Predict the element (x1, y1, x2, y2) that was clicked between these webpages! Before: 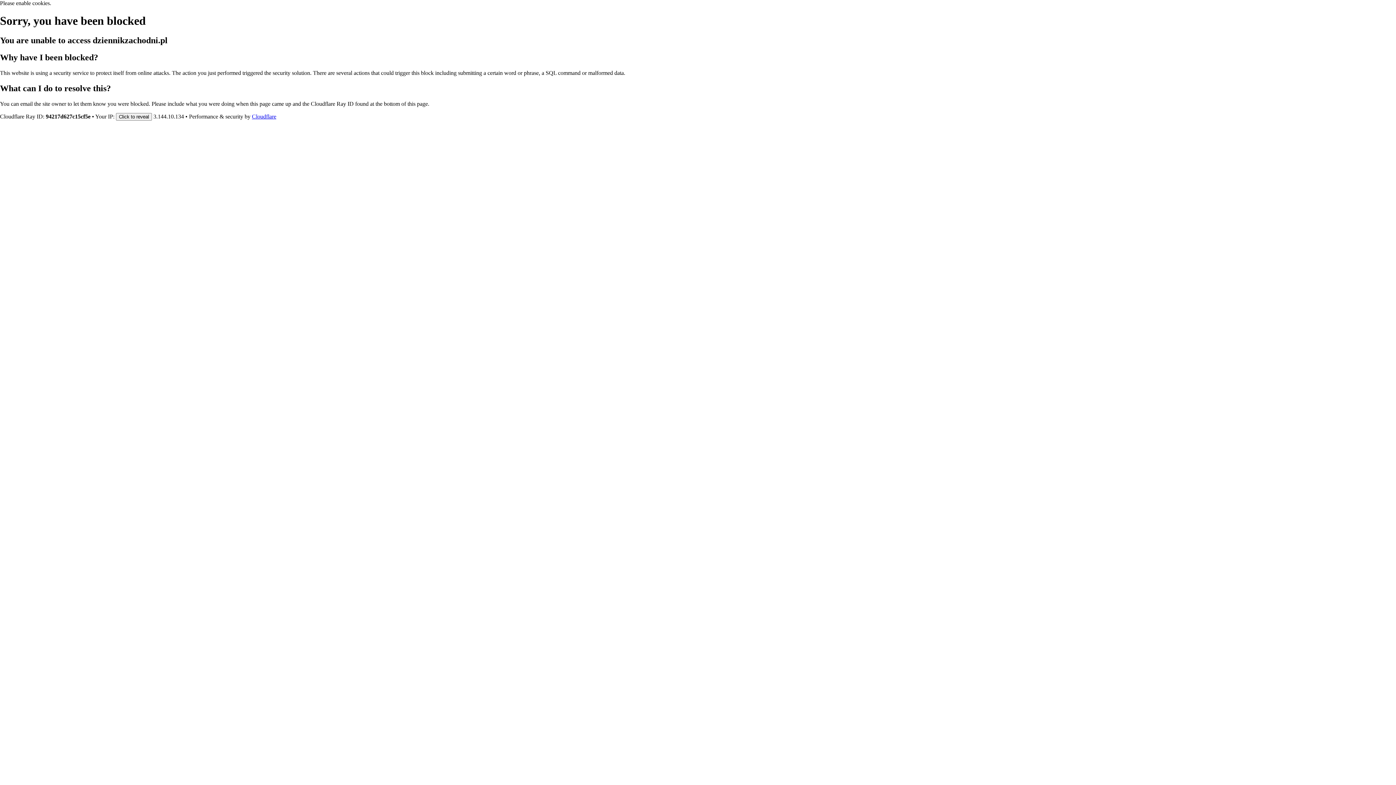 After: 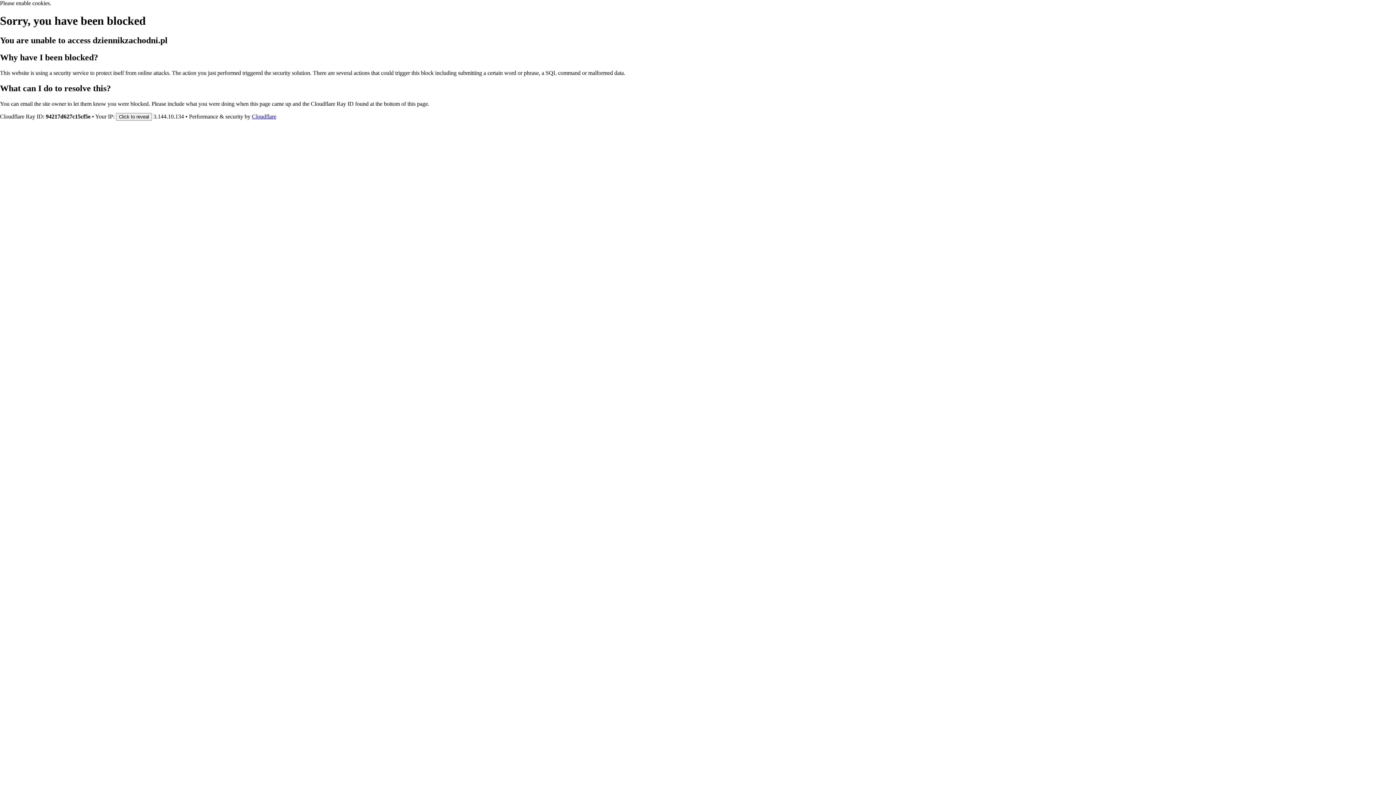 Action: bbox: (252, 113, 276, 119) label: Cloudflare